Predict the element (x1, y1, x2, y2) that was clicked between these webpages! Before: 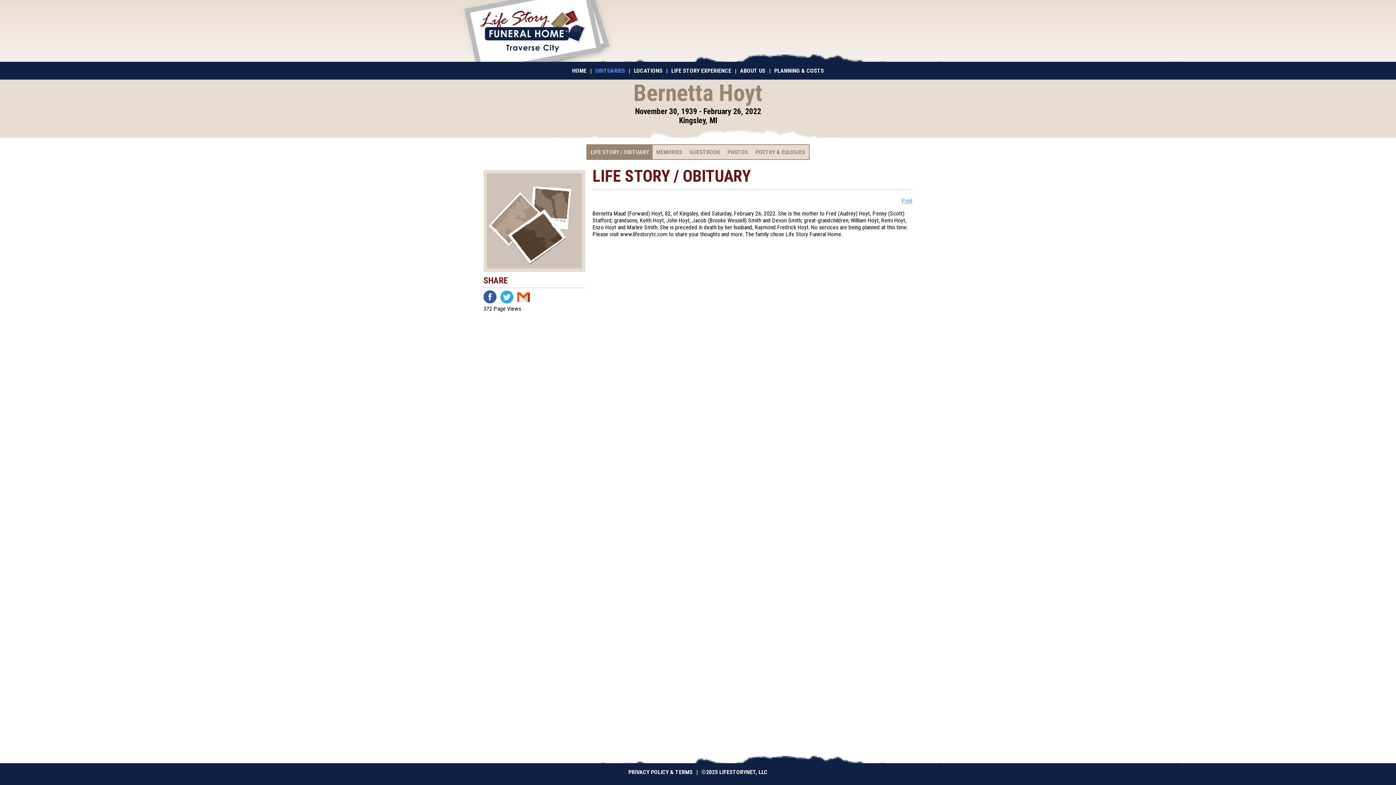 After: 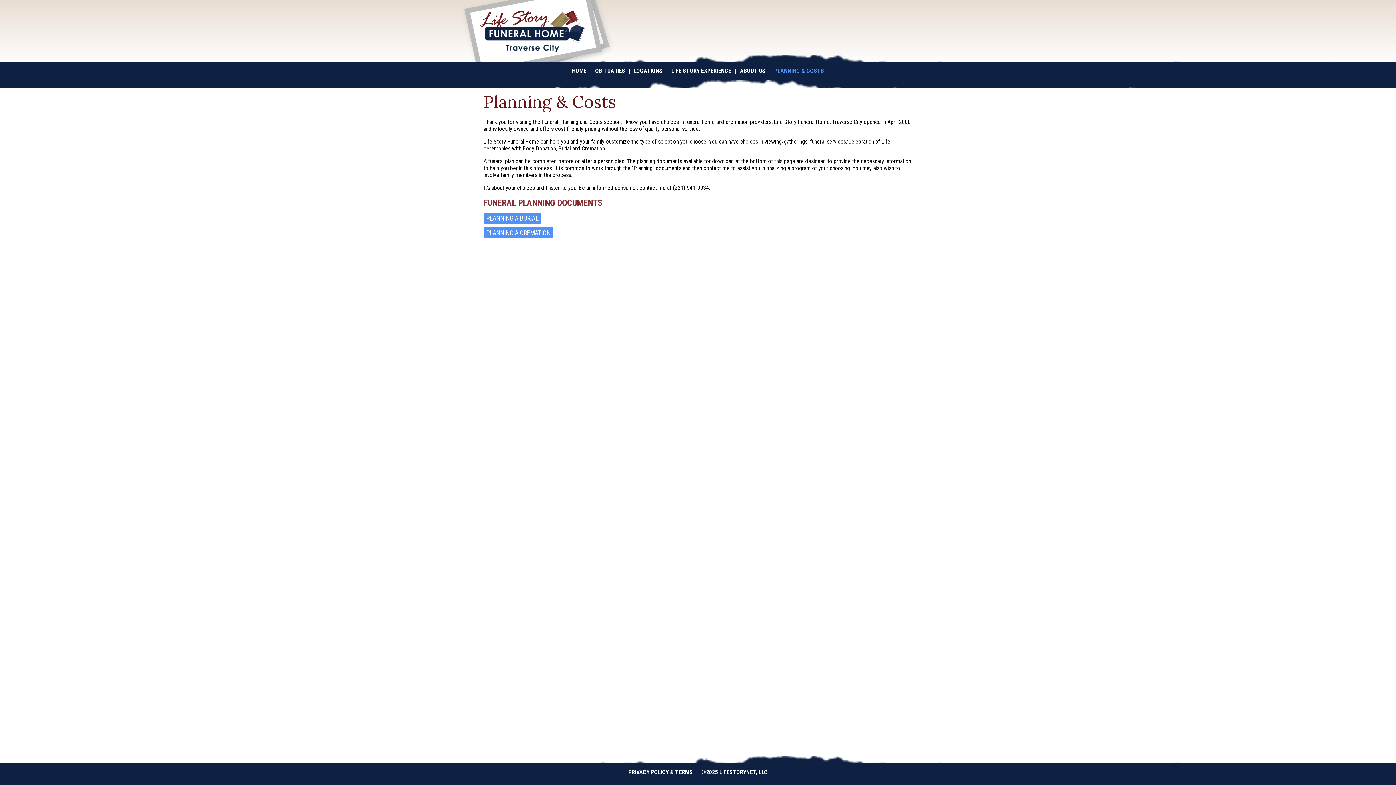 Action: label: PLANNING & COSTS bbox: (774, 67, 824, 74)